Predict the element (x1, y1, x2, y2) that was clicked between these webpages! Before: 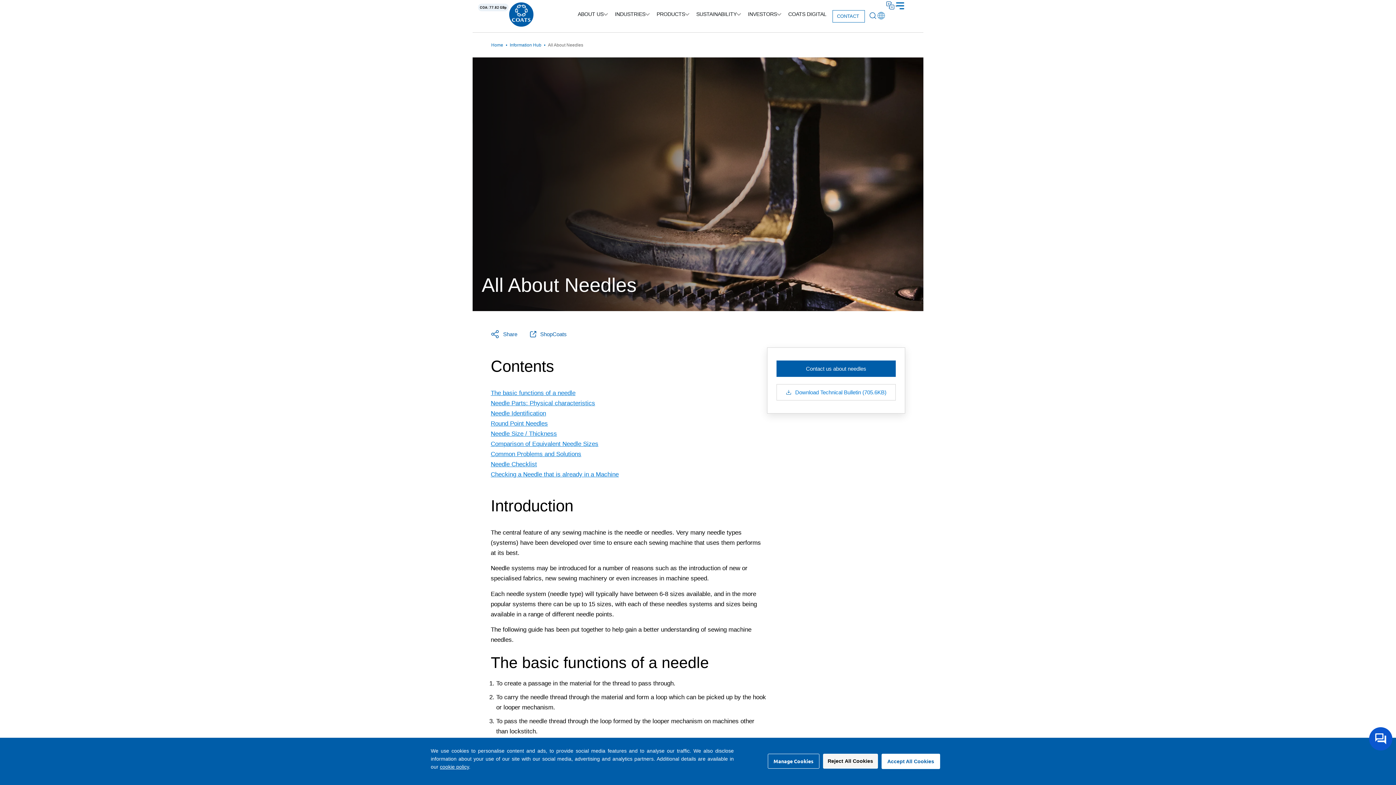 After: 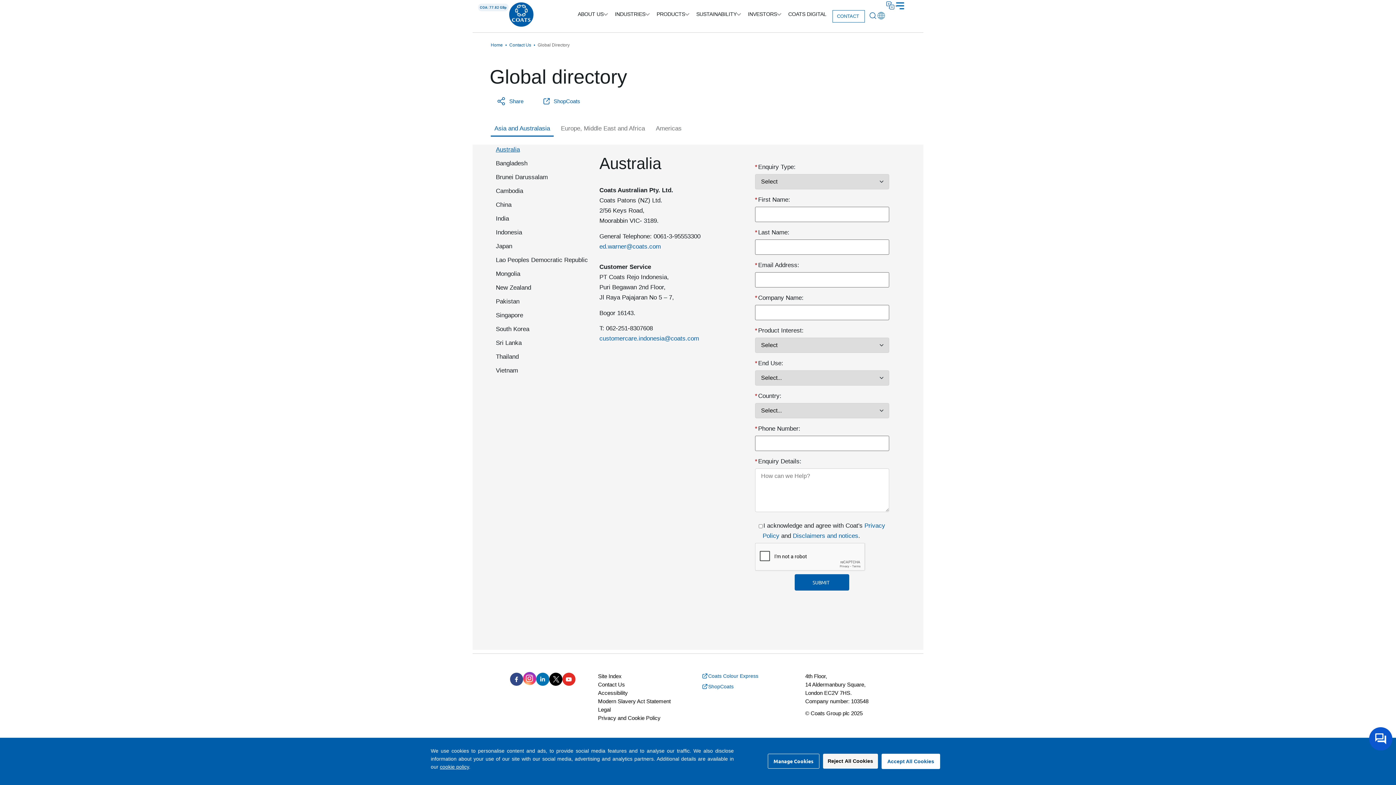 Action: bbox: (877, 11, 885, 19)